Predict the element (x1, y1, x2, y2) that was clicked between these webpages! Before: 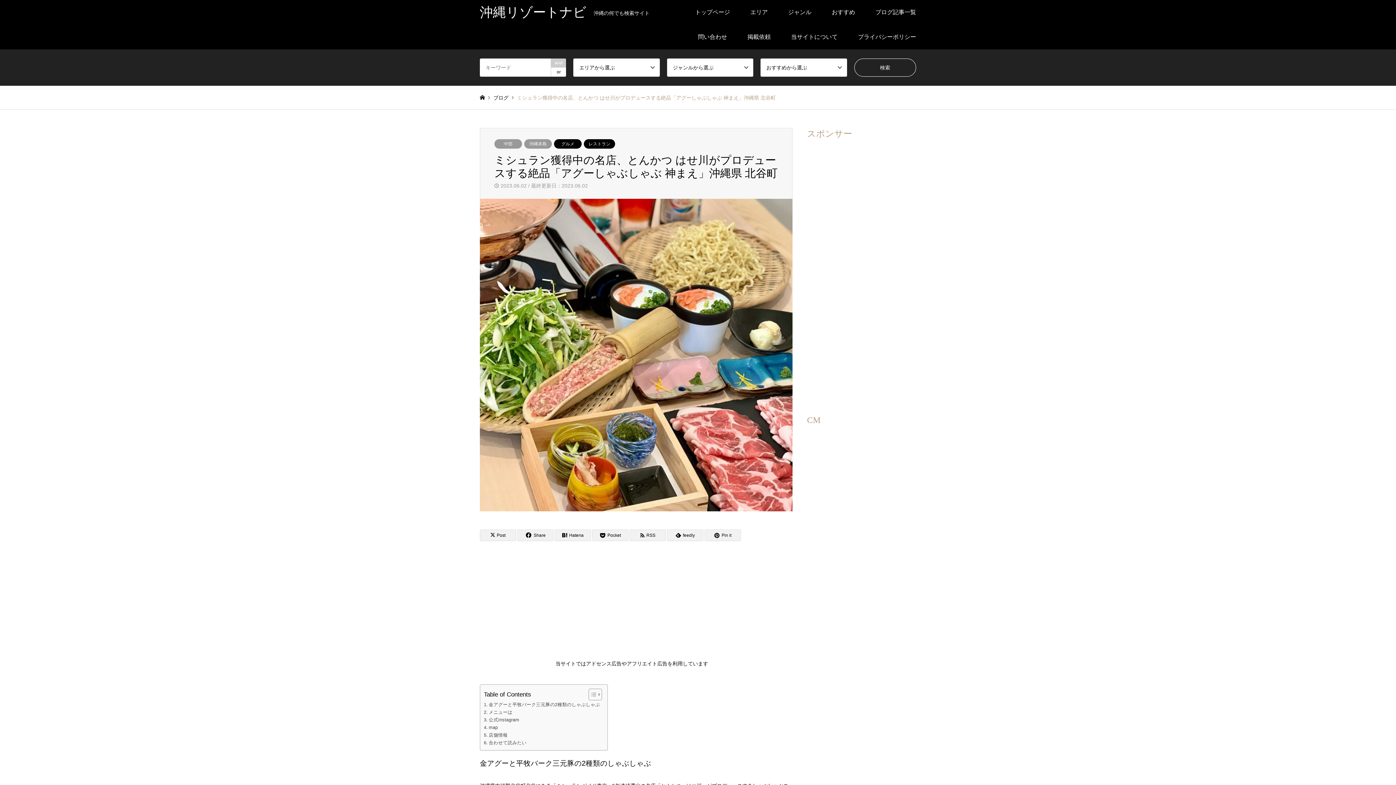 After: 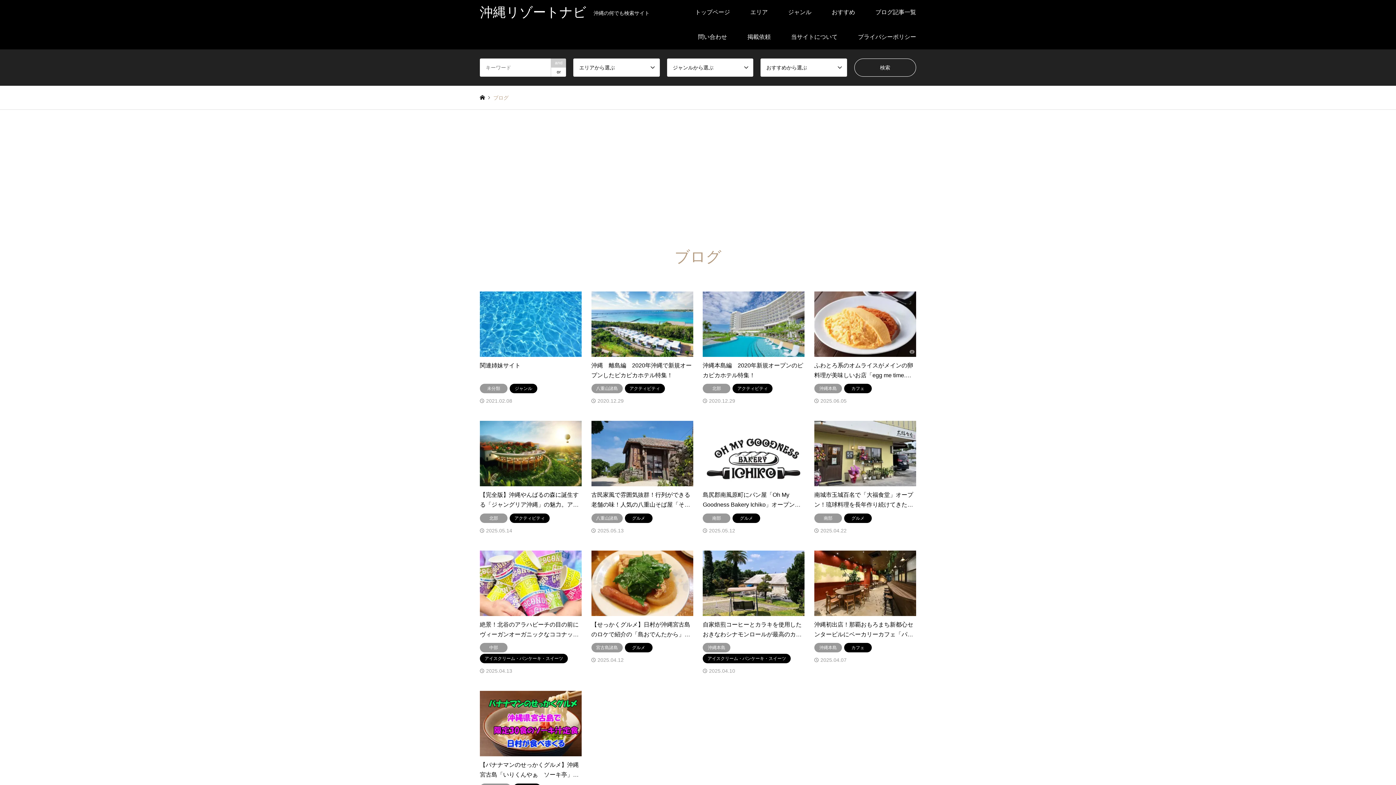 Action: label: ブログ記事一覧 bbox: (865, 0, 926, 24)